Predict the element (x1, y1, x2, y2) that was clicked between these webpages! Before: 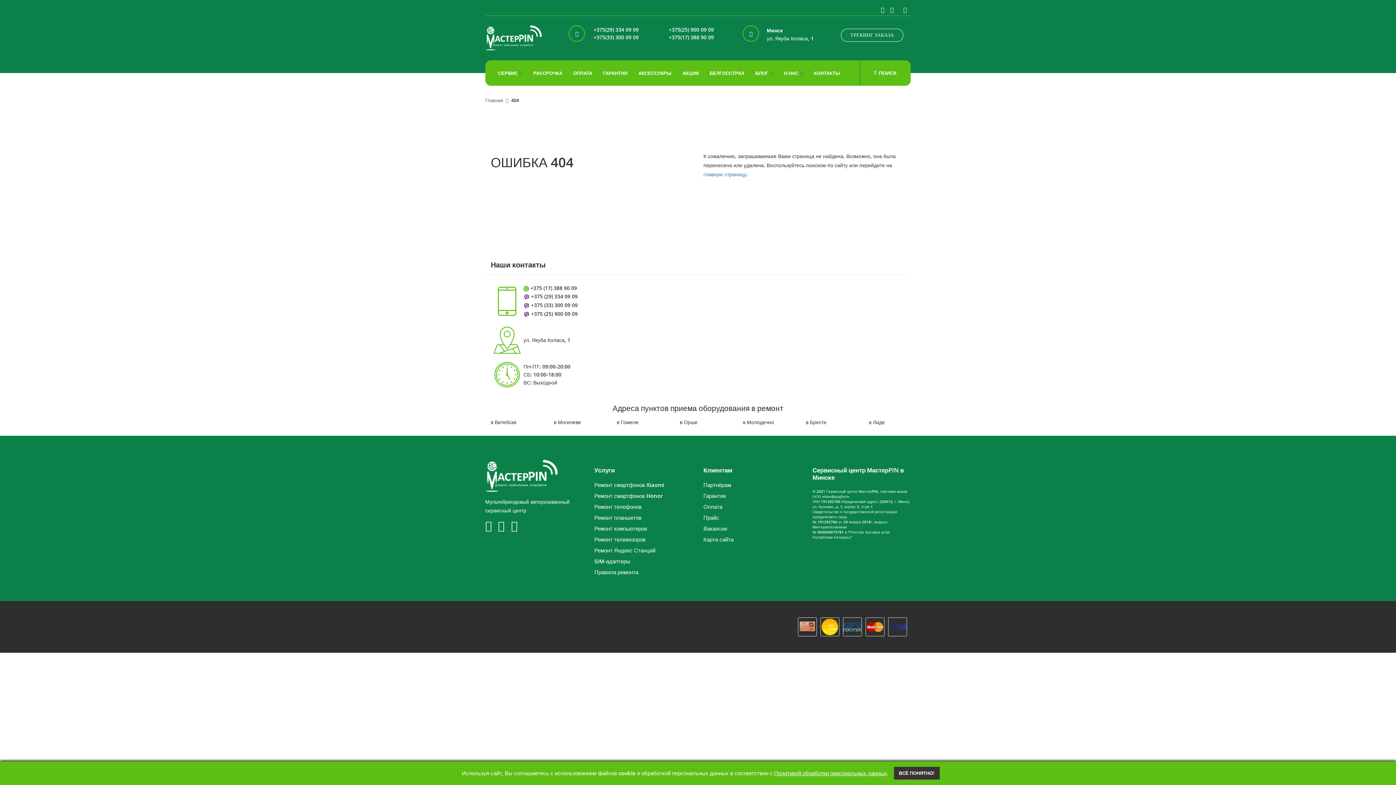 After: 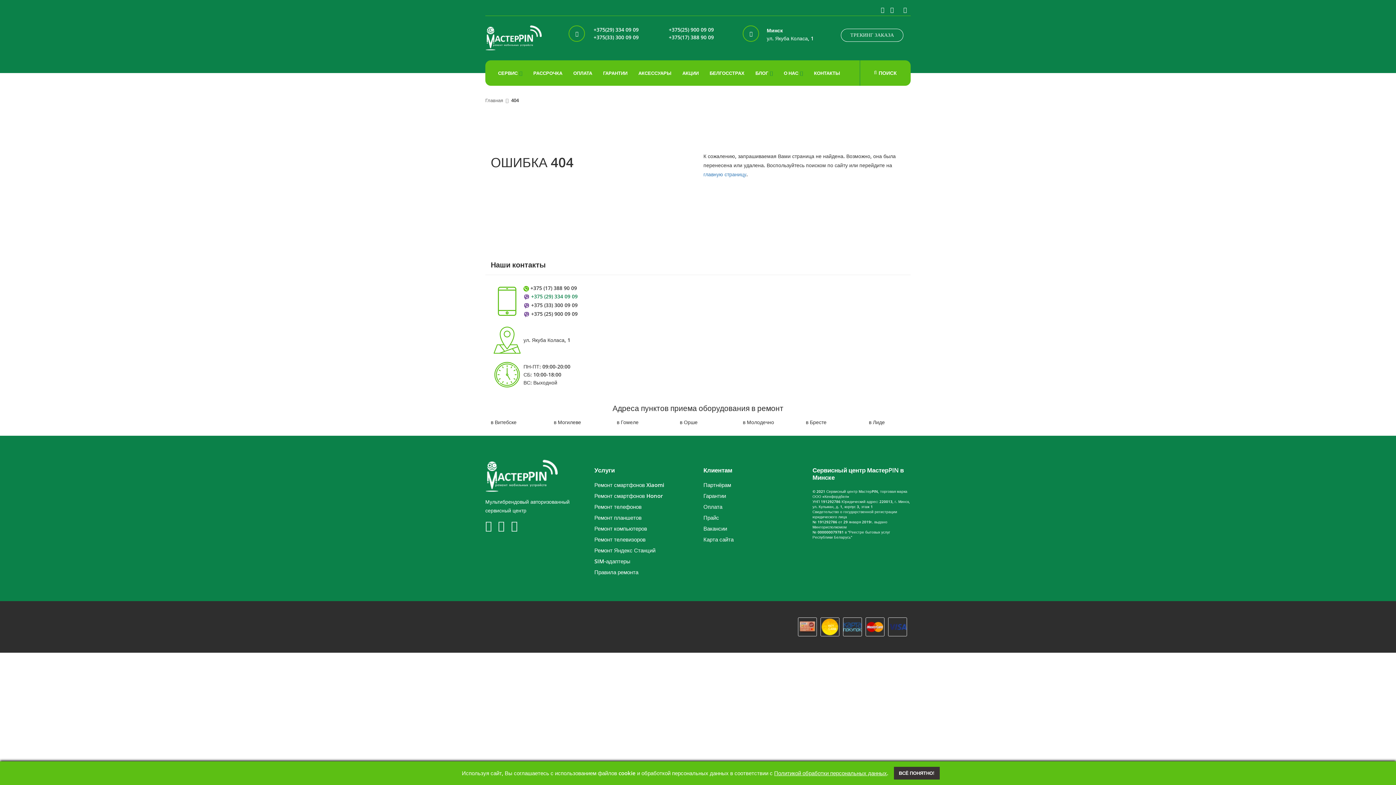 Action: bbox: (531, 294, 577, 299) label: +375 (29) 334 09 09